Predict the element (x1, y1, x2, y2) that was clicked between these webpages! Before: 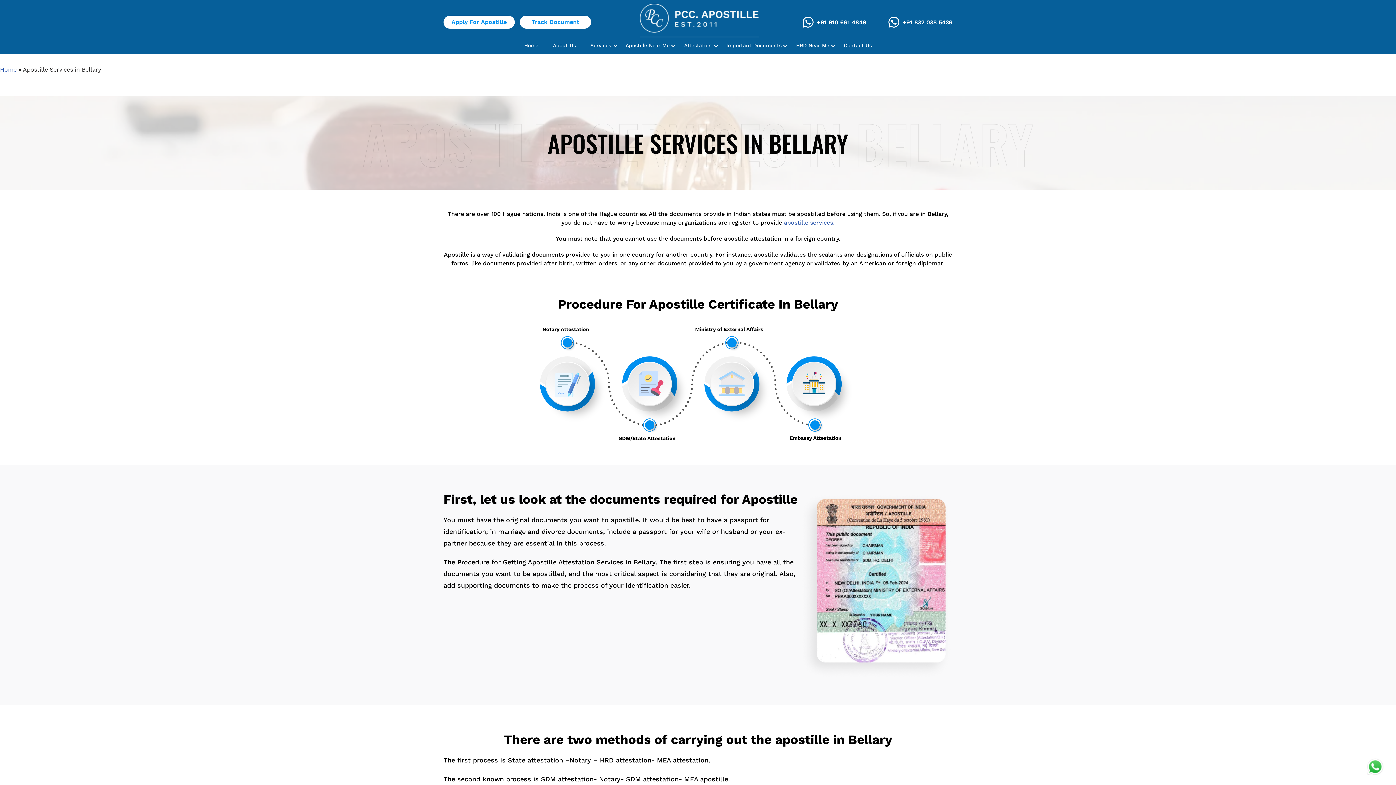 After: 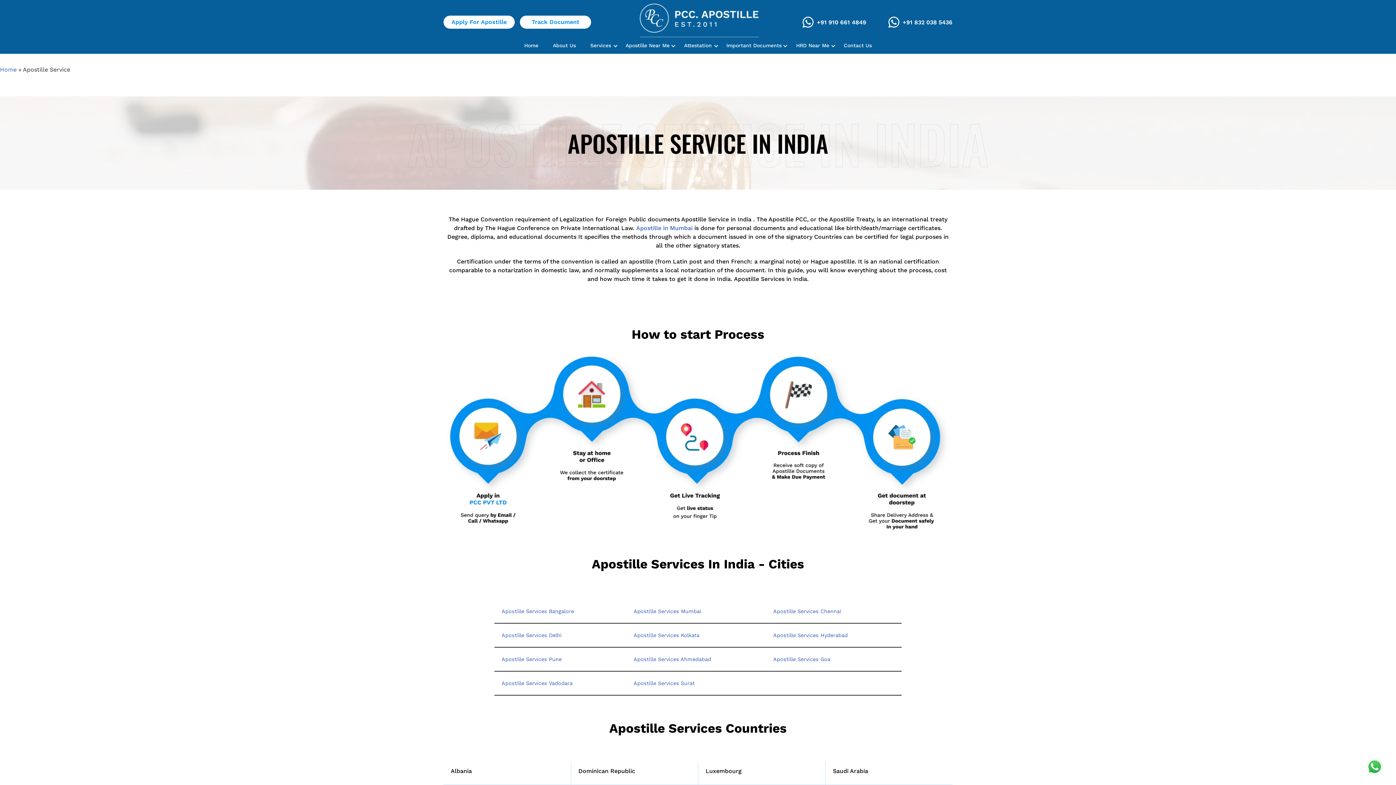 Action: bbox: (784, 219, 834, 226) label: apostille services.